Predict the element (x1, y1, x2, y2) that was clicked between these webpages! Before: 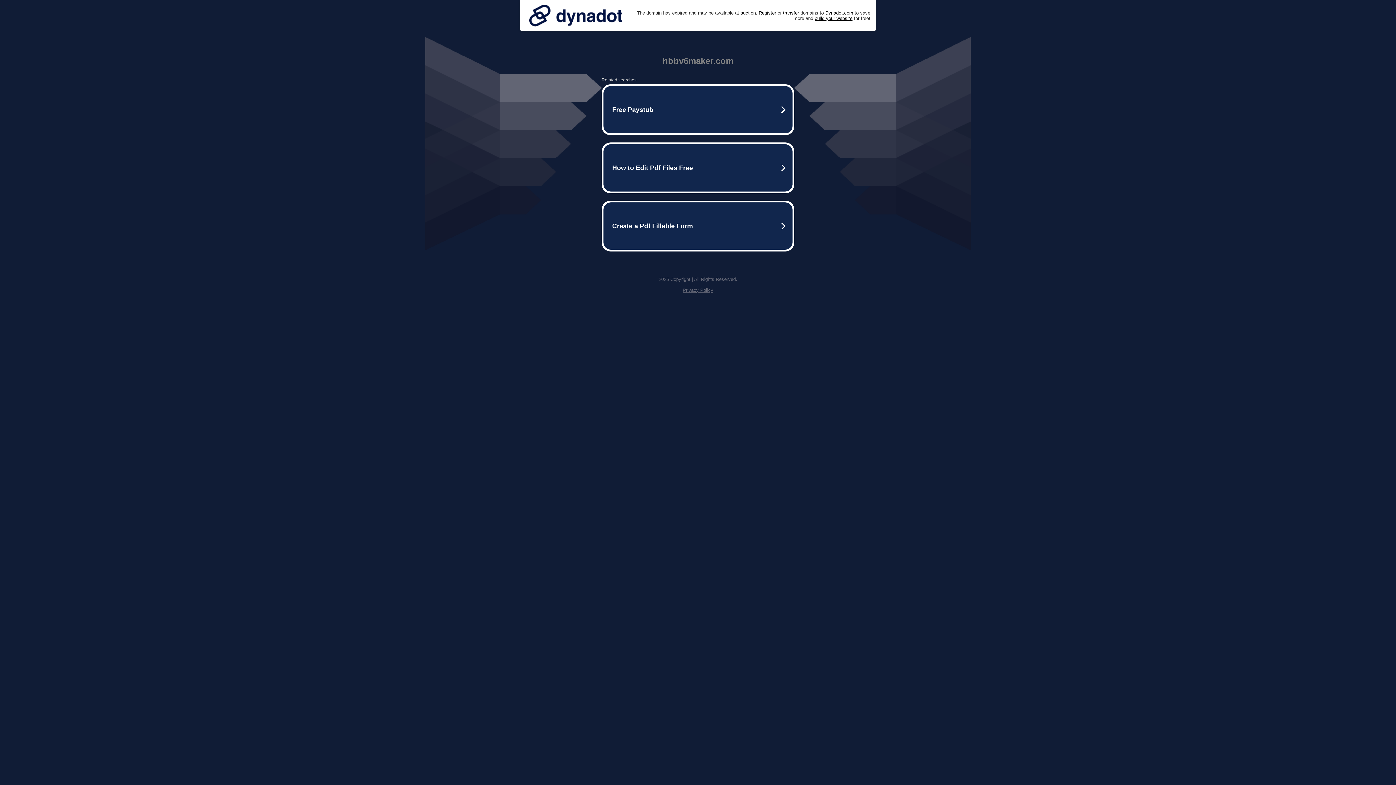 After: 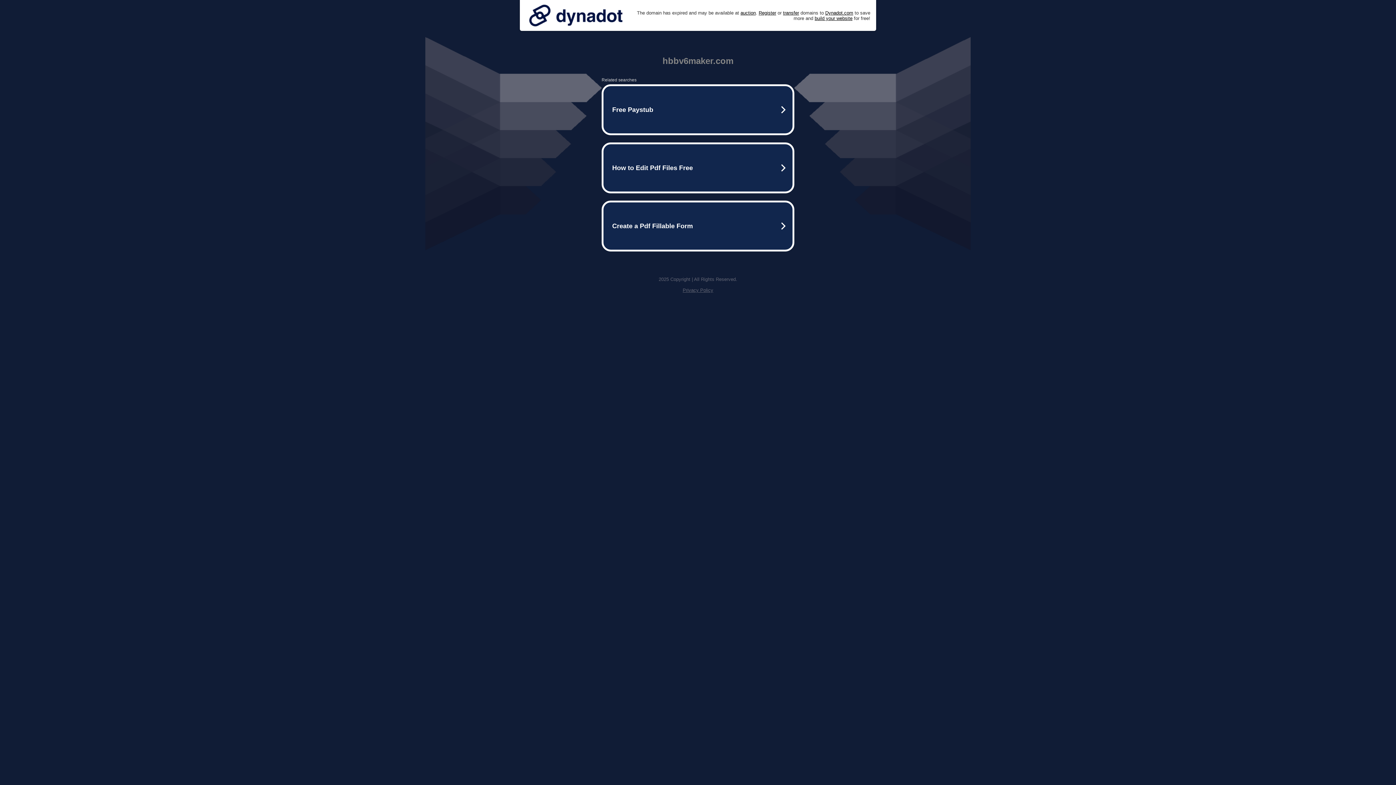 Action: bbox: (525, 0, 626, 30)